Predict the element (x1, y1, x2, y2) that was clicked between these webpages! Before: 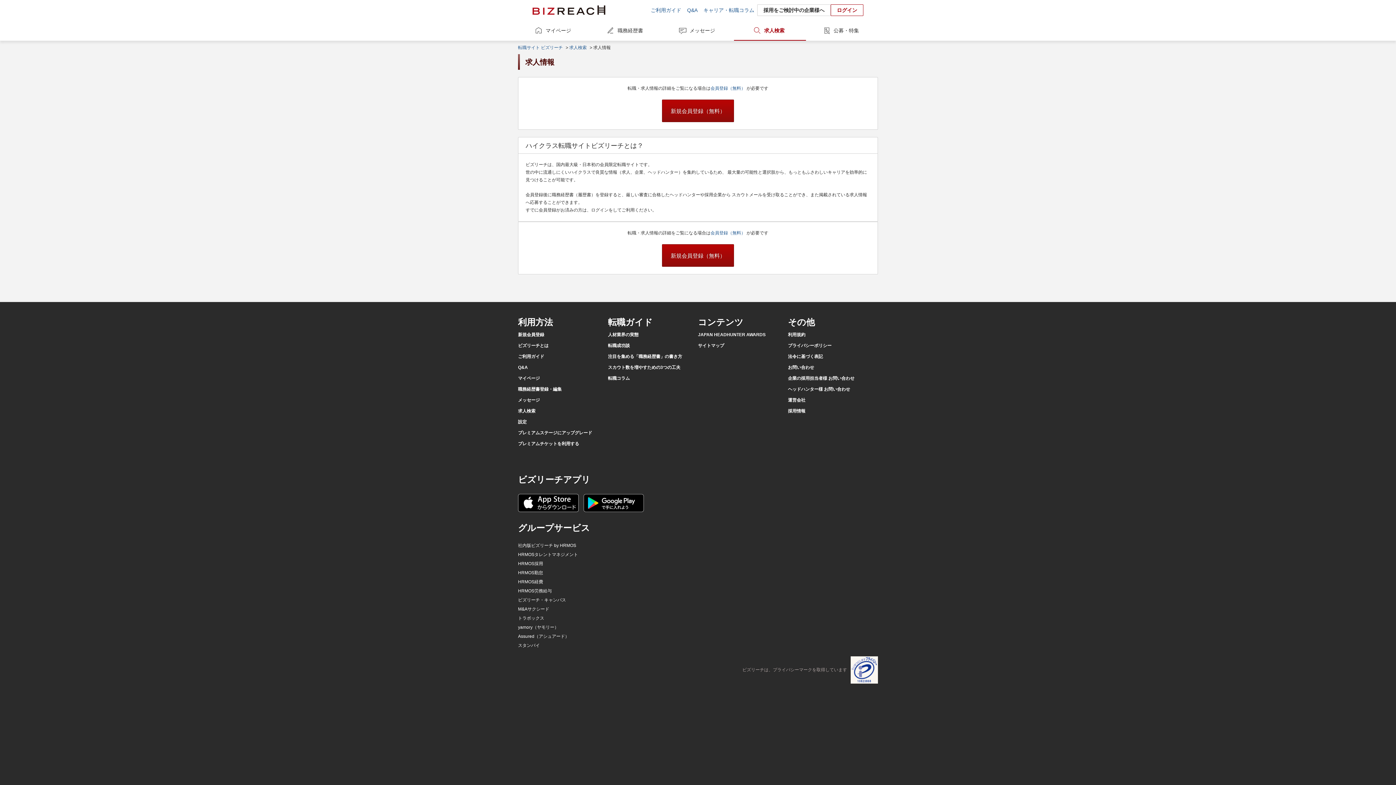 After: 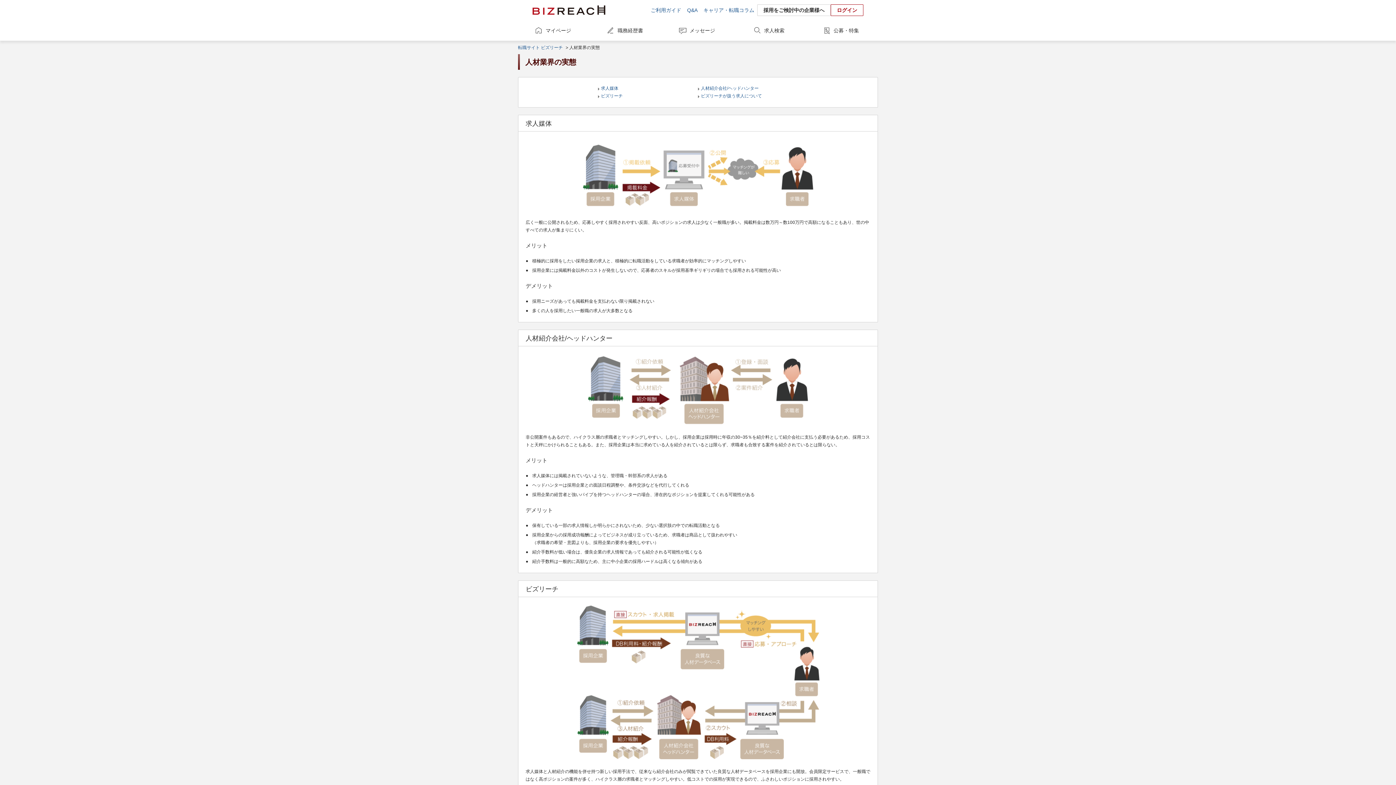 Action: bbox: (608, 332, 638, 337) label: 人材業界の実態